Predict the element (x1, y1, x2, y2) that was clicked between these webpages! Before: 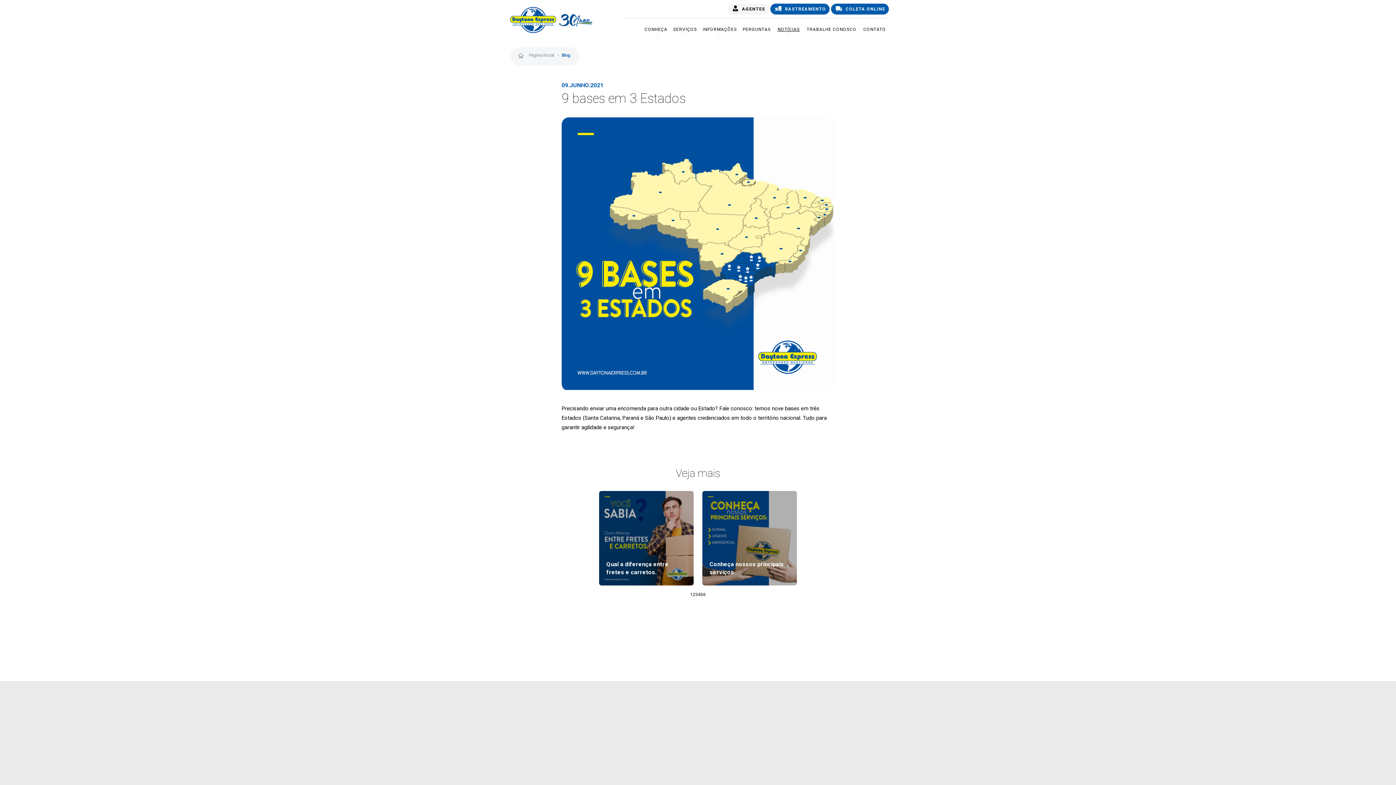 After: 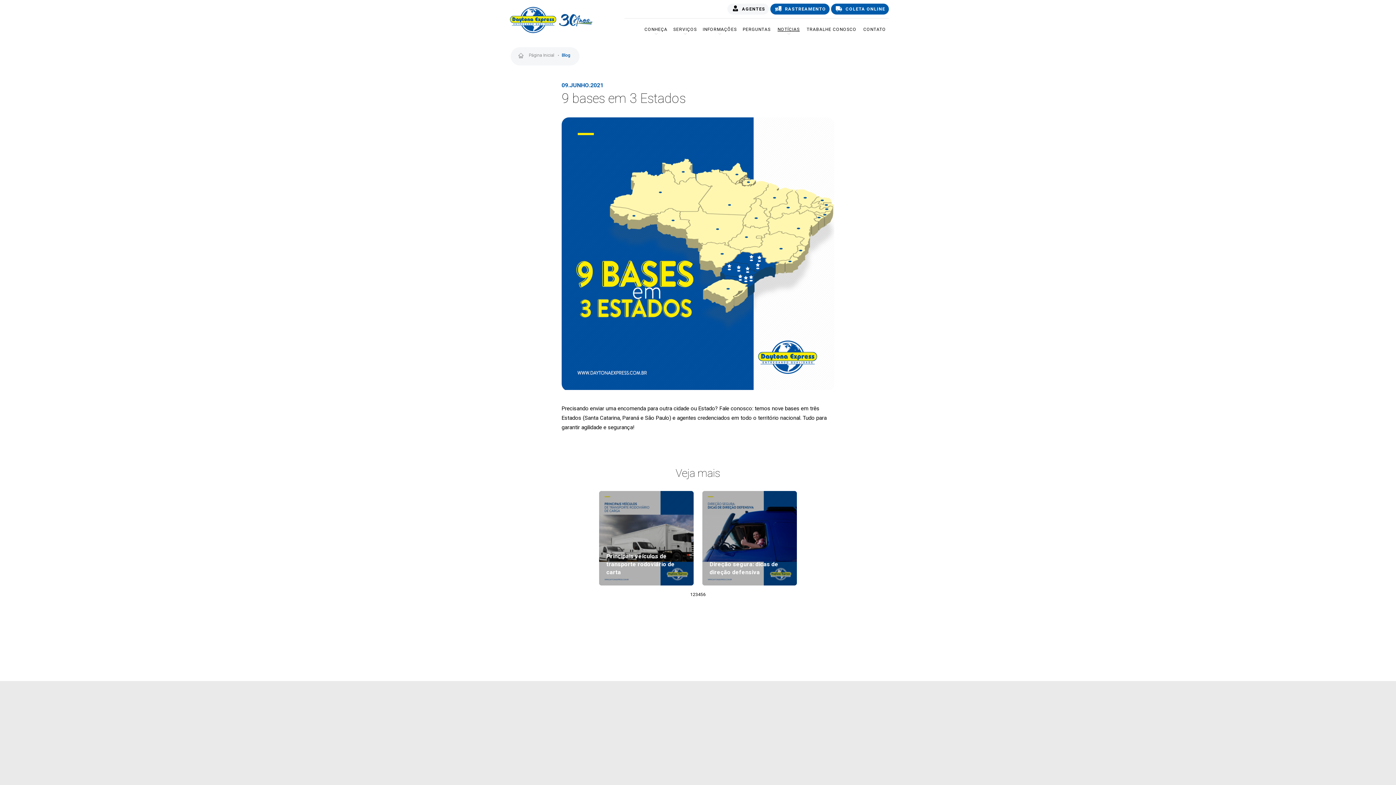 Action: bbox: (698, 592, 700, 597) label: 4